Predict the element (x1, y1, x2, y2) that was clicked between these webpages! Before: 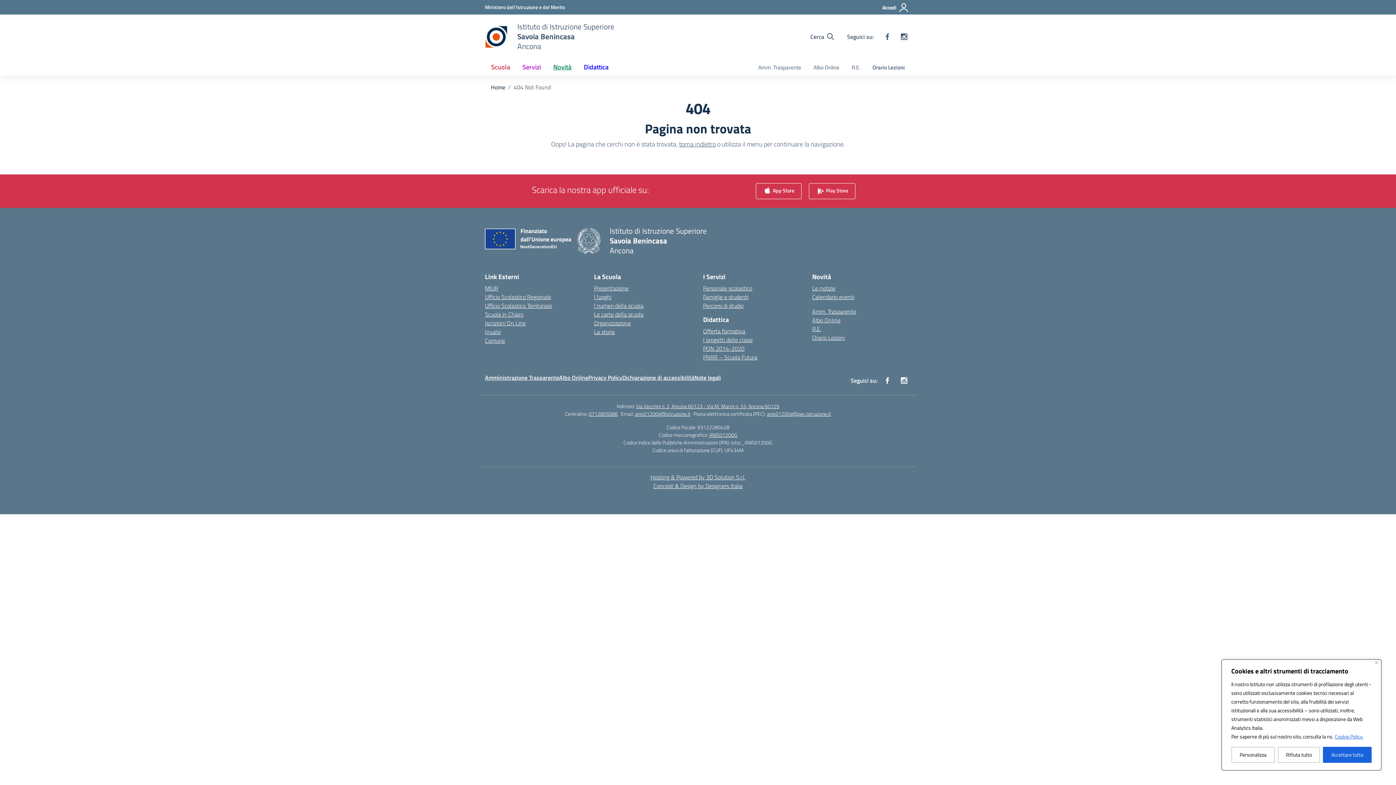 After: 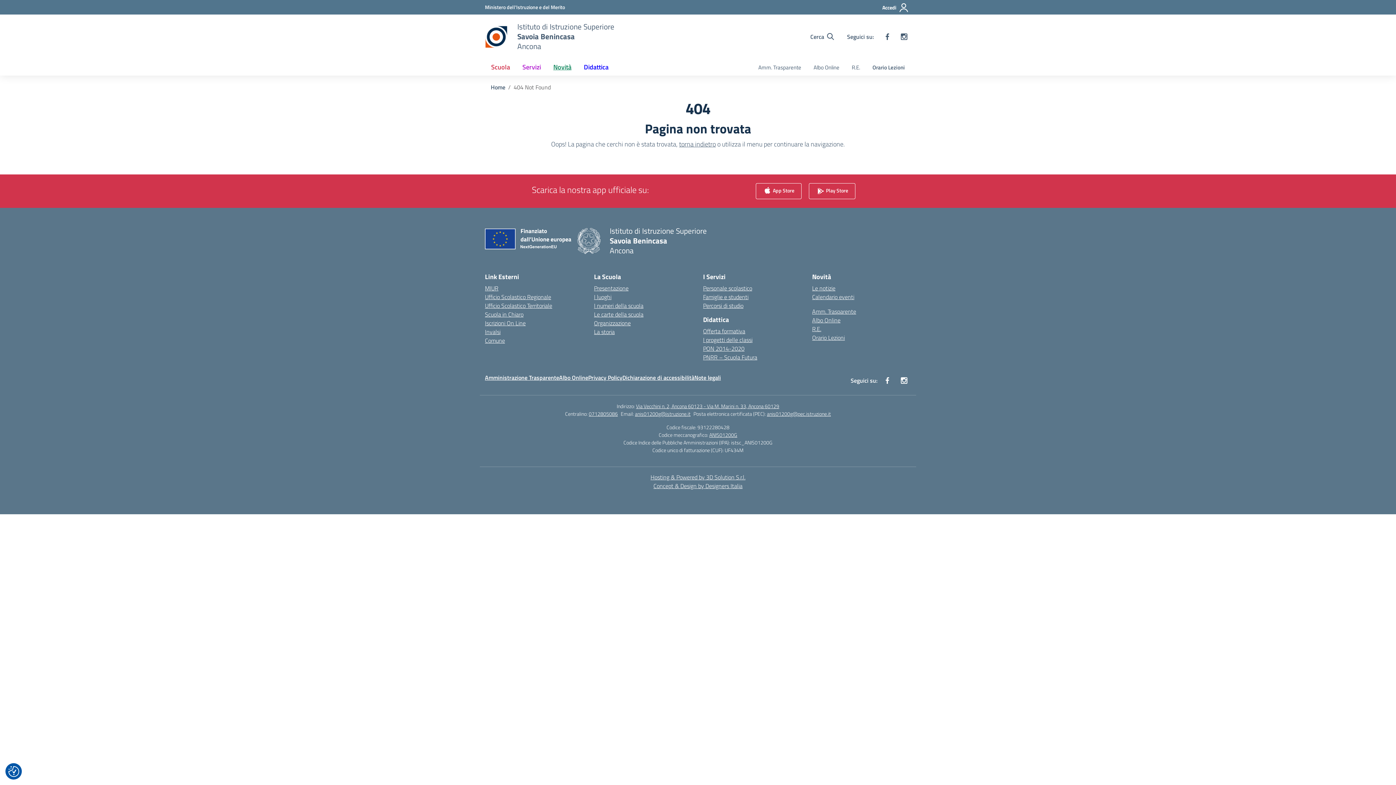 Action: bbox: (1375, 661, 1378, 664) label: Vicino